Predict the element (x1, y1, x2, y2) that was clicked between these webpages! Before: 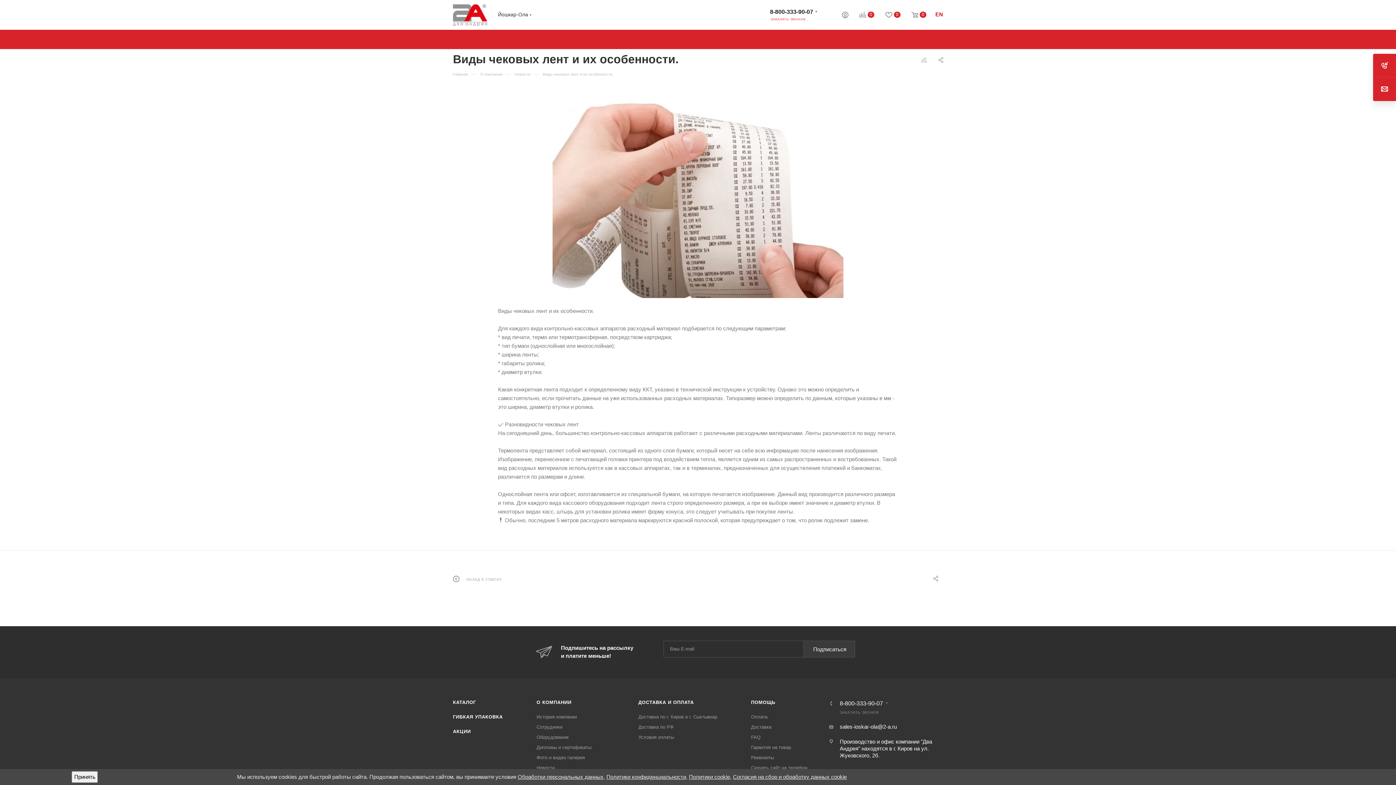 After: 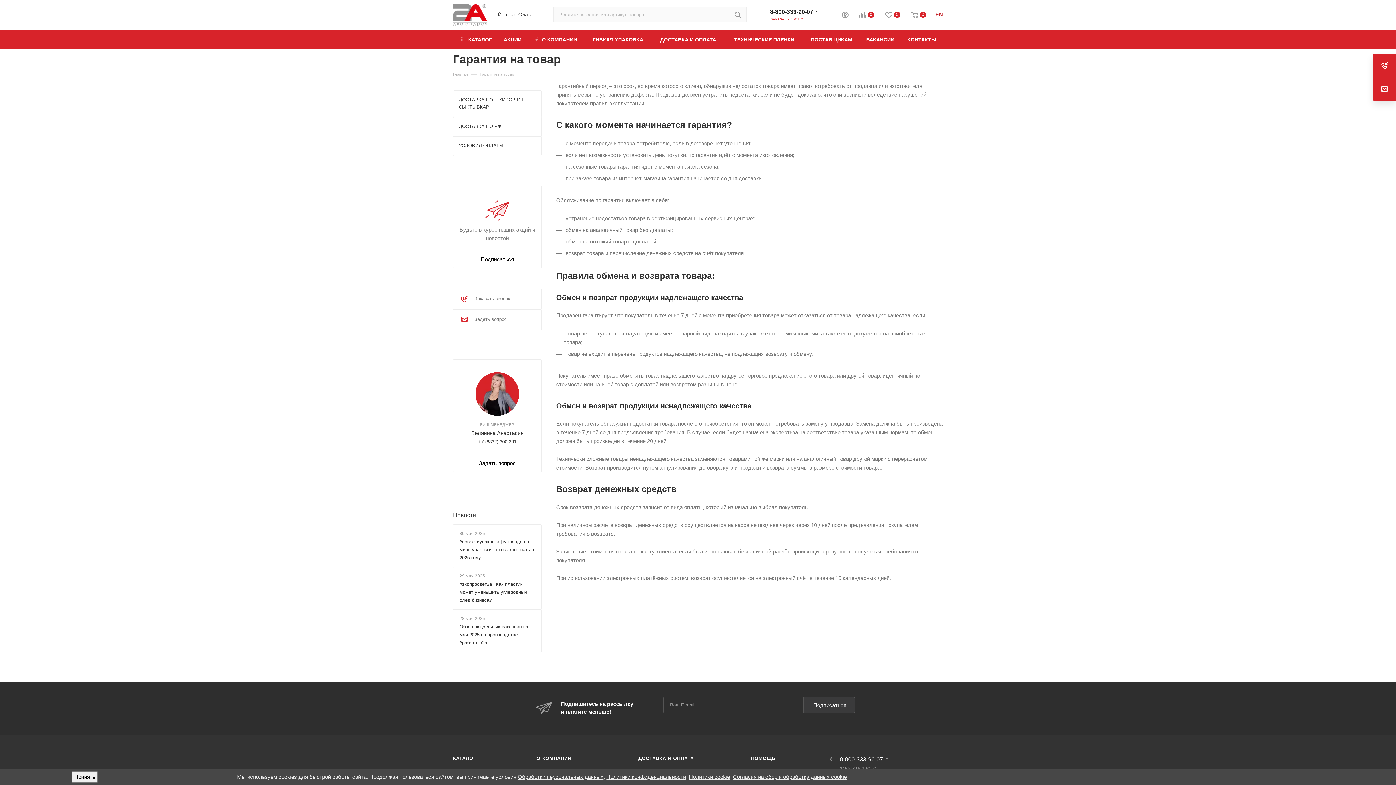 Action: label: Гарантия на товар bbox: (751, 745, 791, 750)